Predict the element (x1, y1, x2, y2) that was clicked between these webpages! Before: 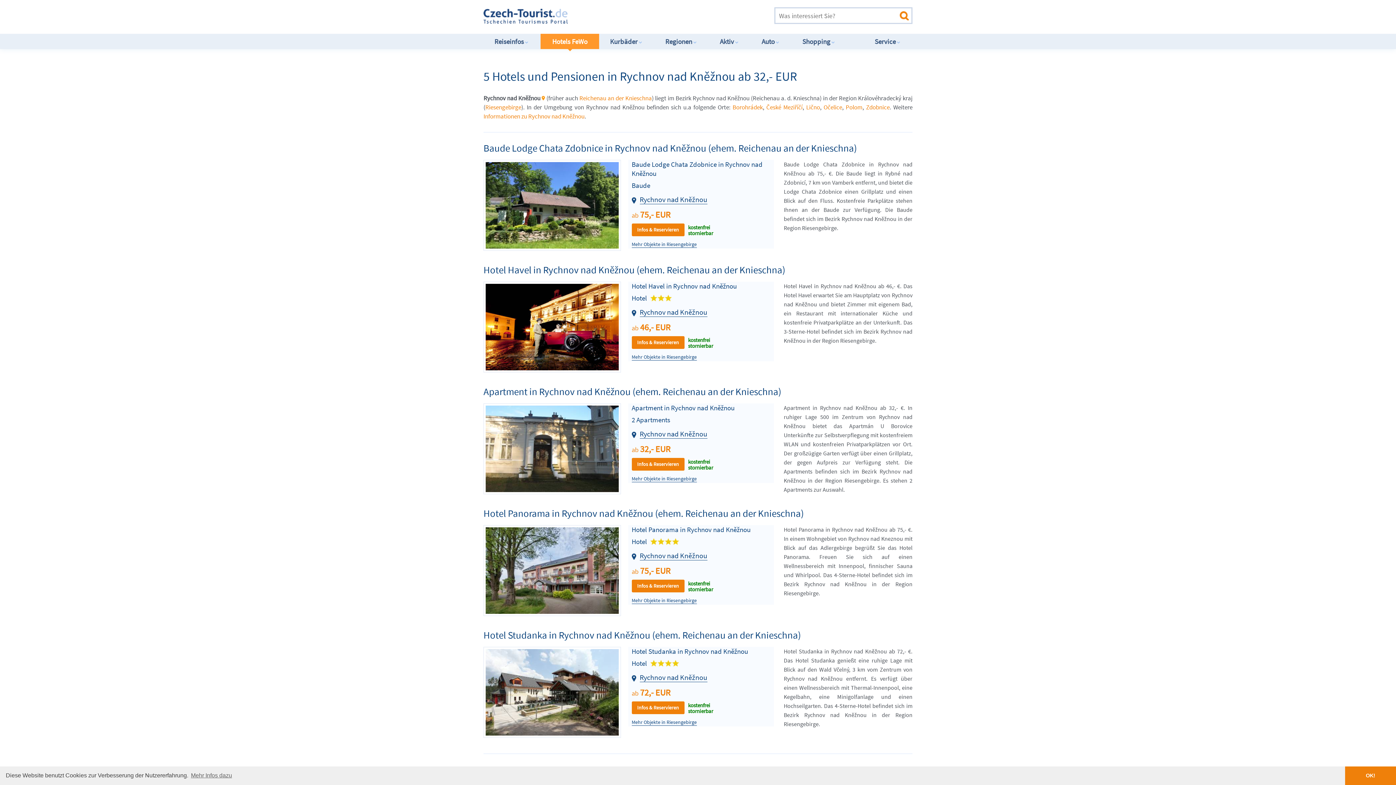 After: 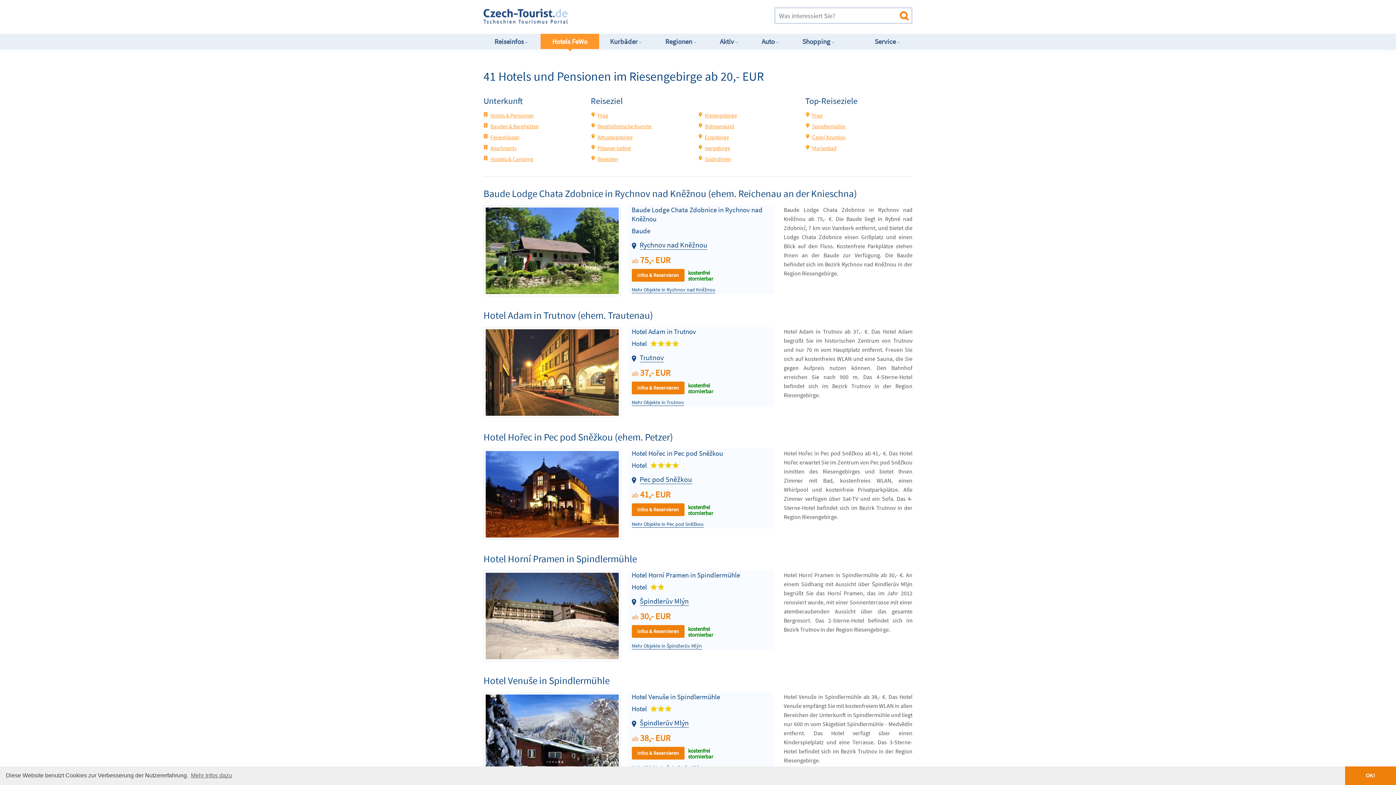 Action: label: Mehr Objekte in Riesengebirge bbox: (631, 241, 696, 248)